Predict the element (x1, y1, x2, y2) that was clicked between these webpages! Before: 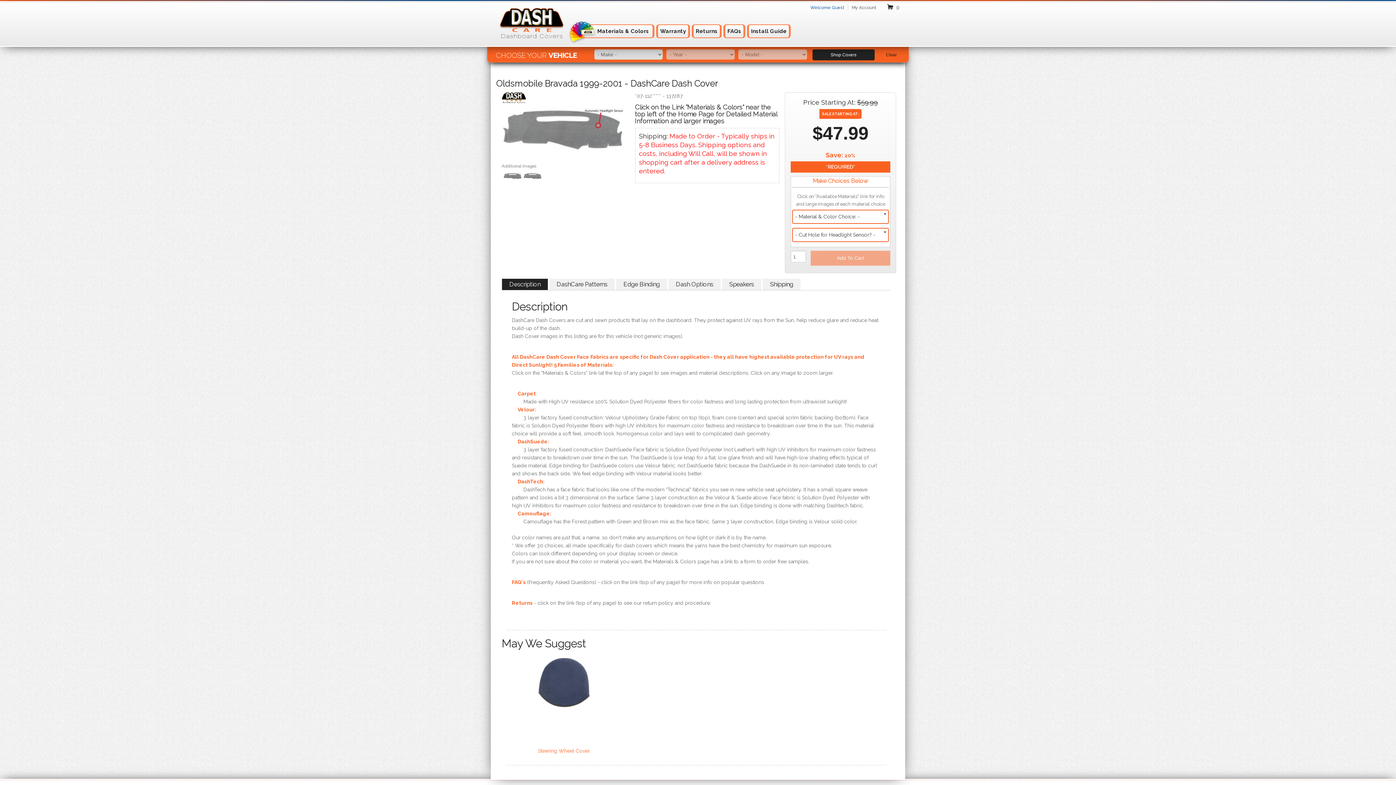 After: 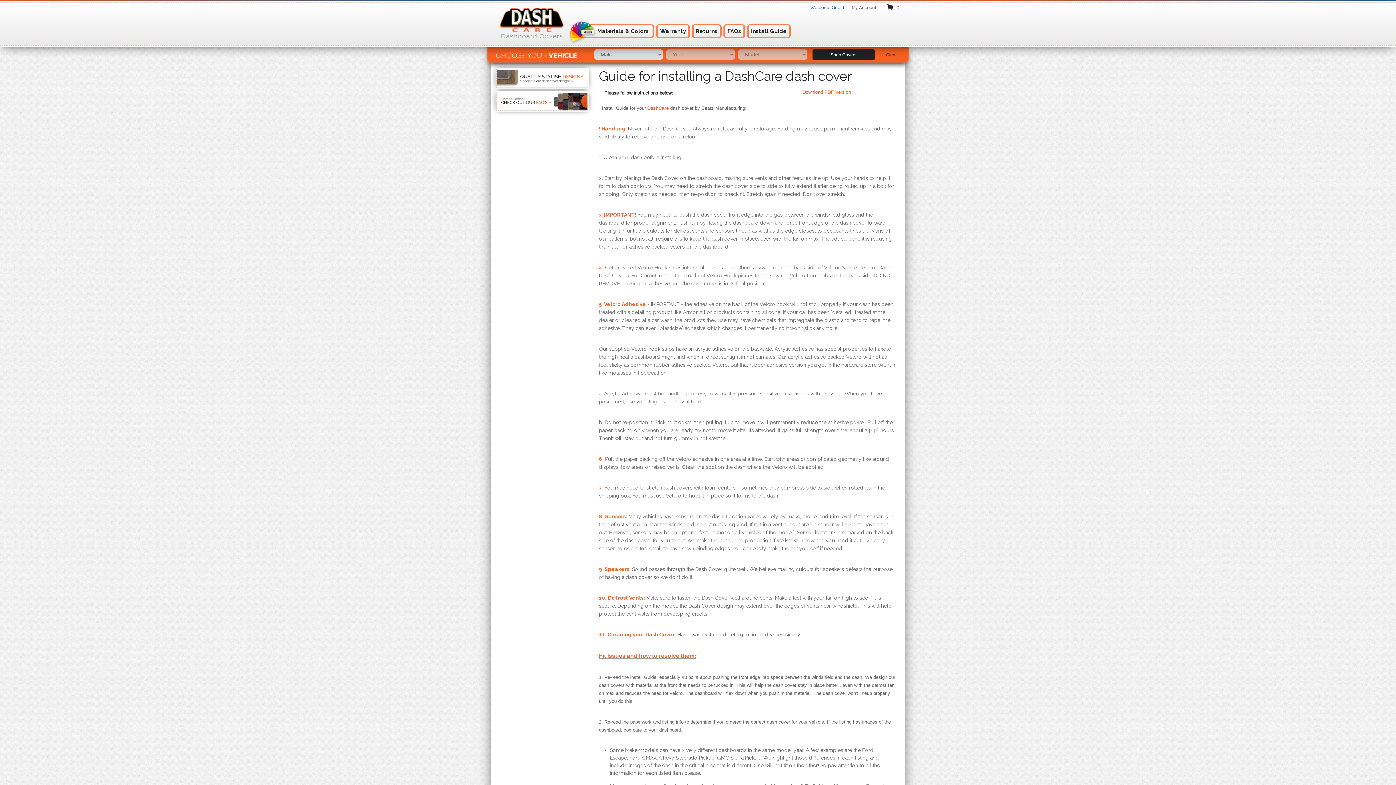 Action: bbox: (747, 24, 790, 38) label: Install Guide